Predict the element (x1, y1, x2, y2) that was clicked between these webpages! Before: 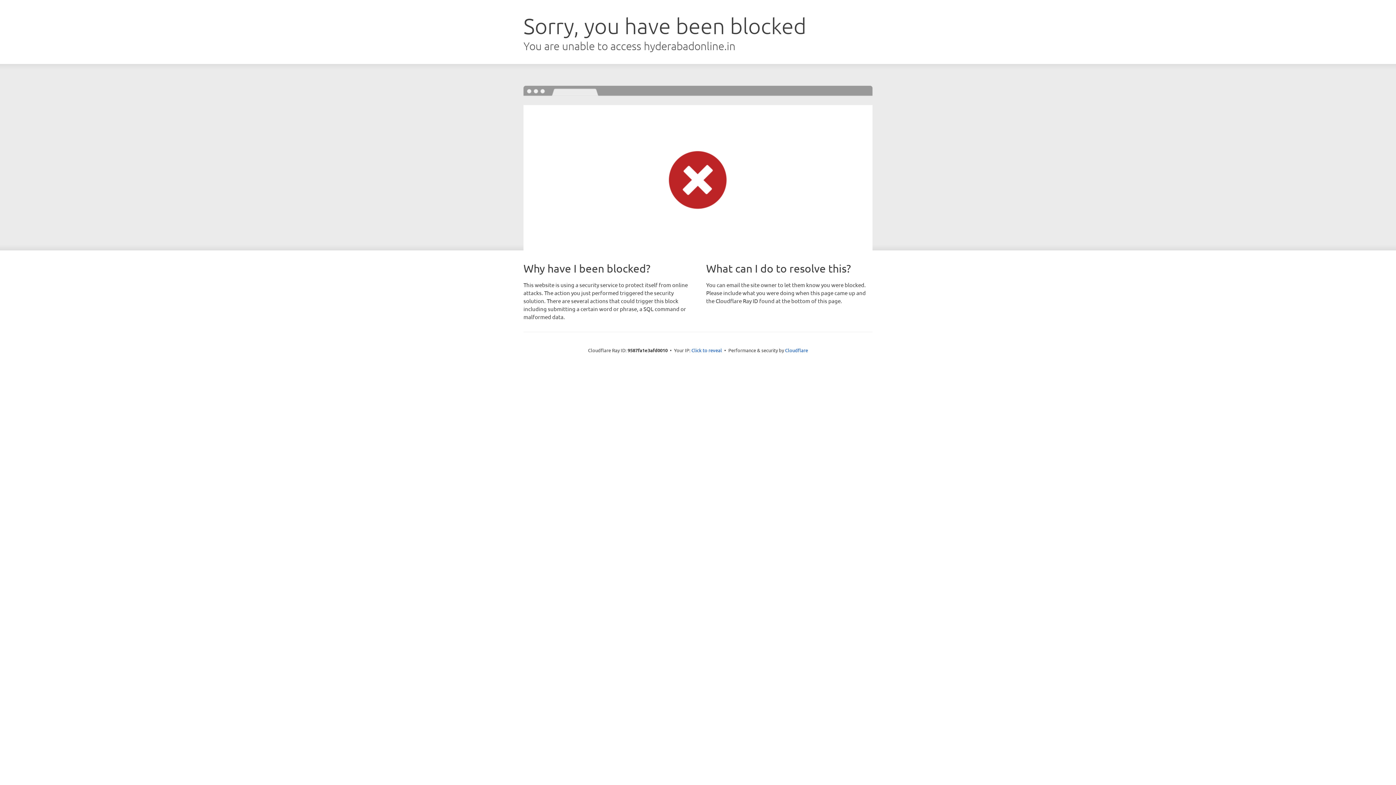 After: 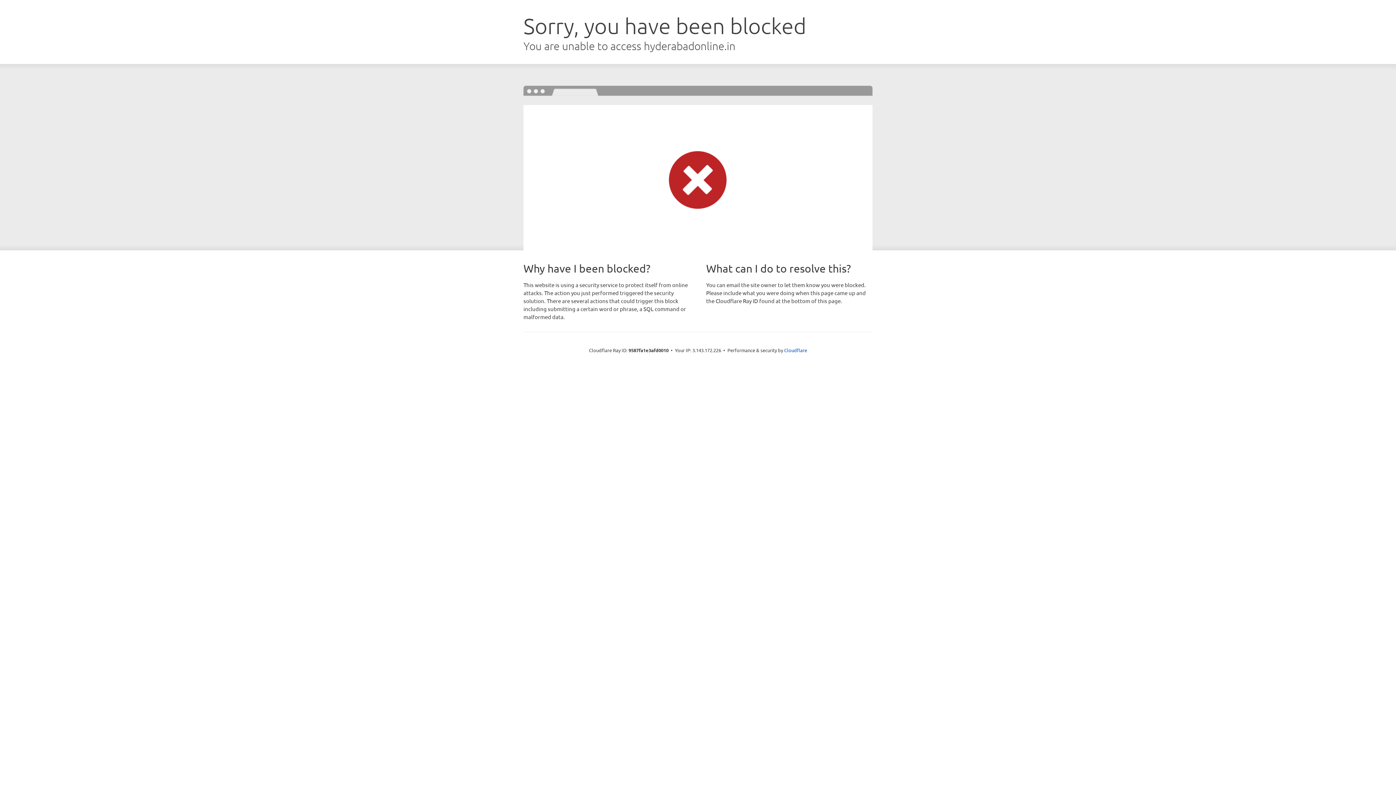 Action: label: Click to reveal bbox: (691, 346, 722, 353)